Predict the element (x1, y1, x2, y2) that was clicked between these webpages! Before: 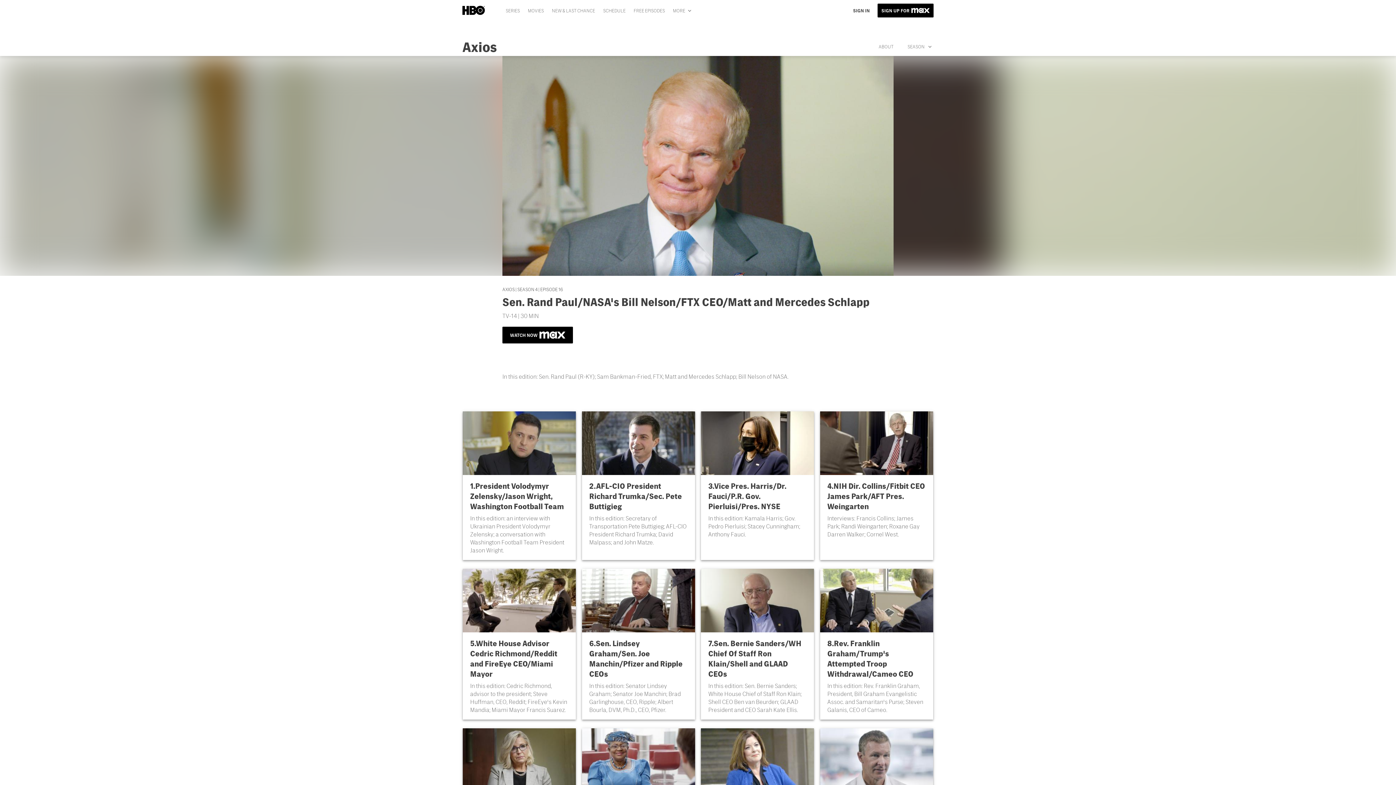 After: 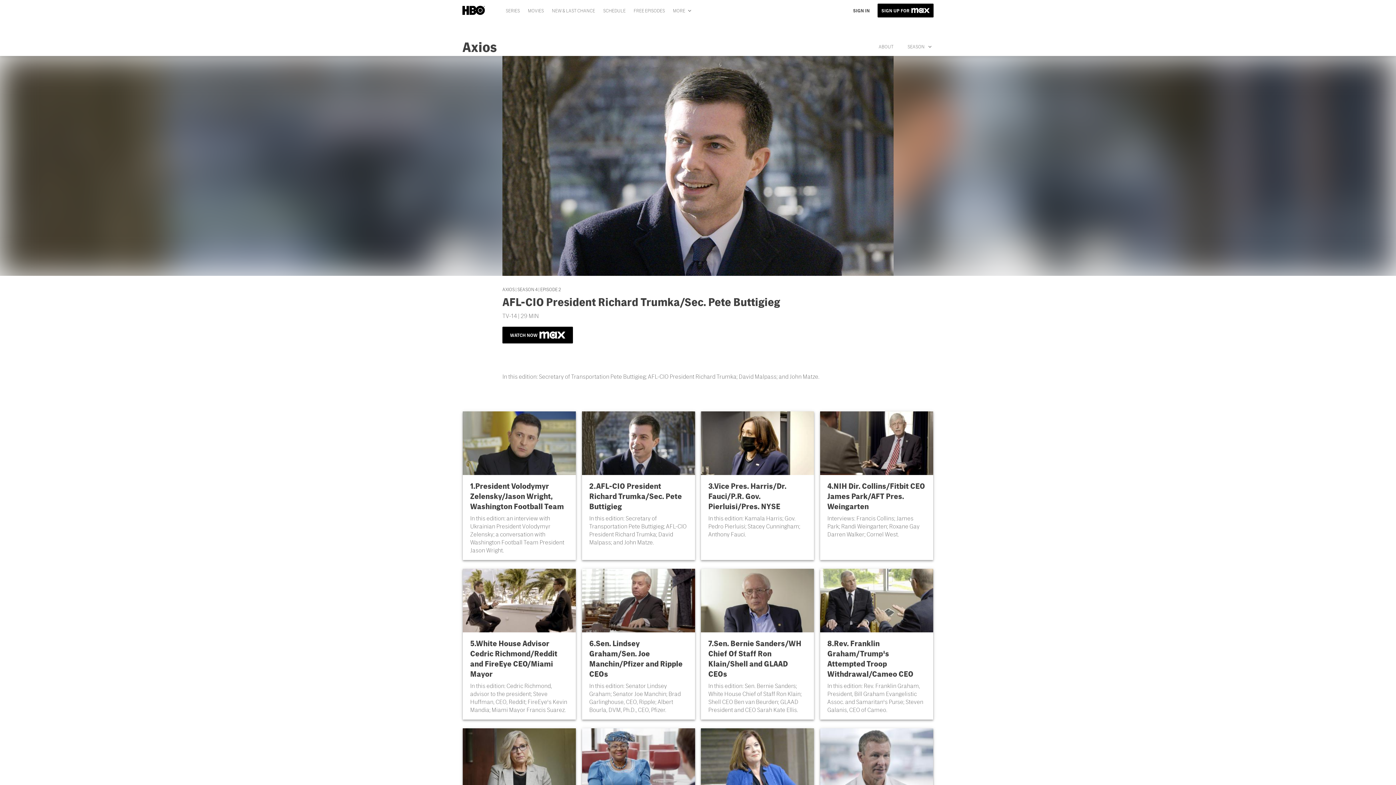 Action: label: 2.AFL-CIO President Richard Trumka/Sec. Pete Buttigieg

In this edition: Secretary of Transportation Pete Buttigieg; AFL-CIO President Richard Trumka; David Malpass; and John Matze. bbox: (582, 411, 695, 560)